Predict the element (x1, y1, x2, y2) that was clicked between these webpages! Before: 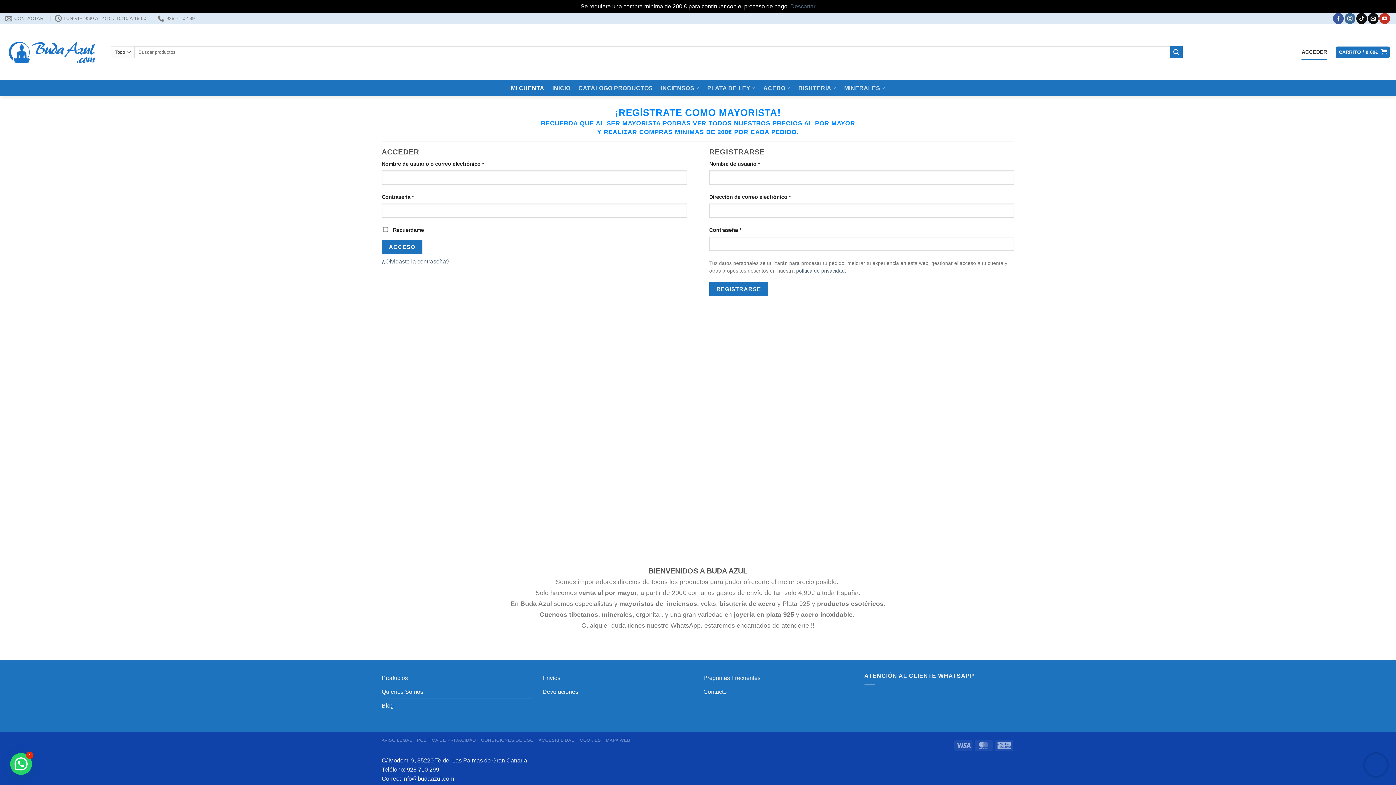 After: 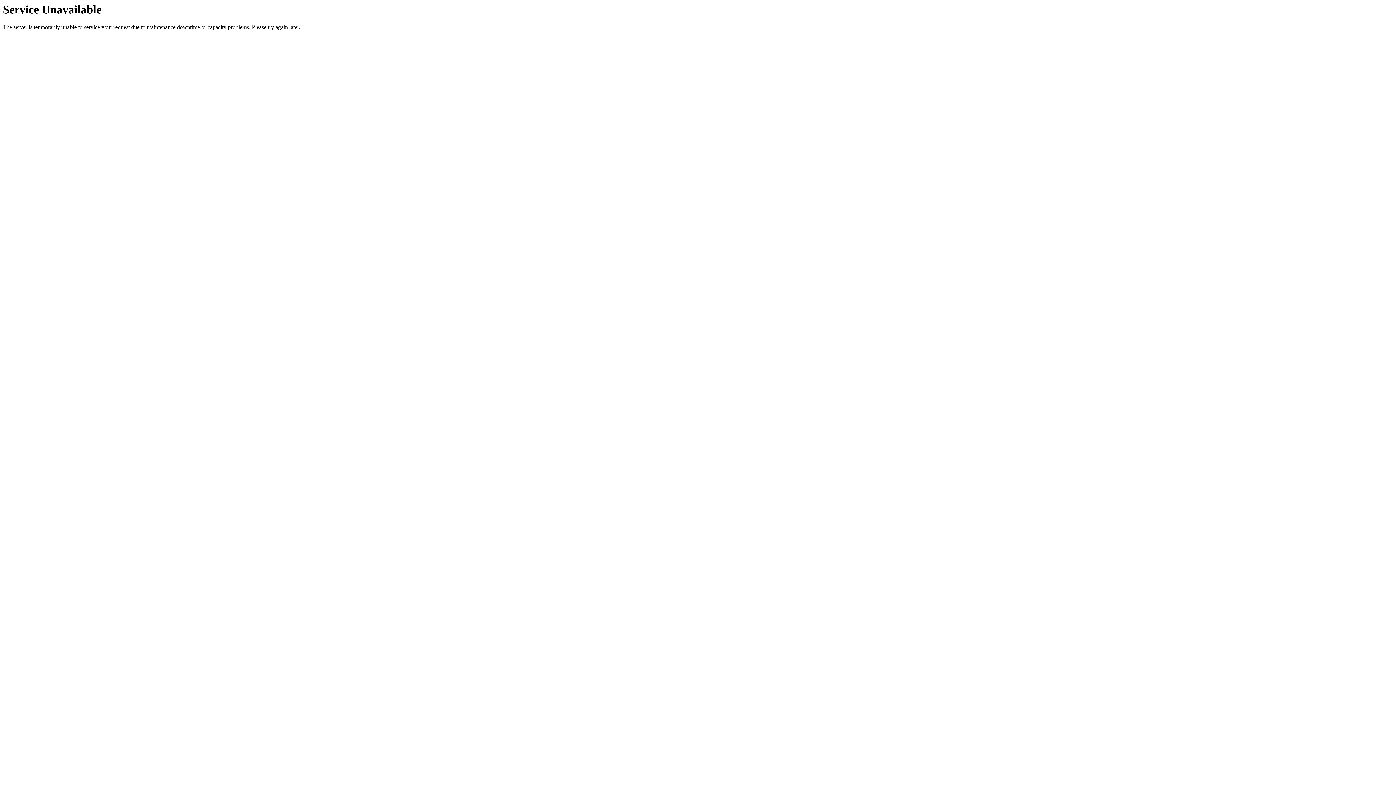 Action: bbox: (5, 35, 100, 69)